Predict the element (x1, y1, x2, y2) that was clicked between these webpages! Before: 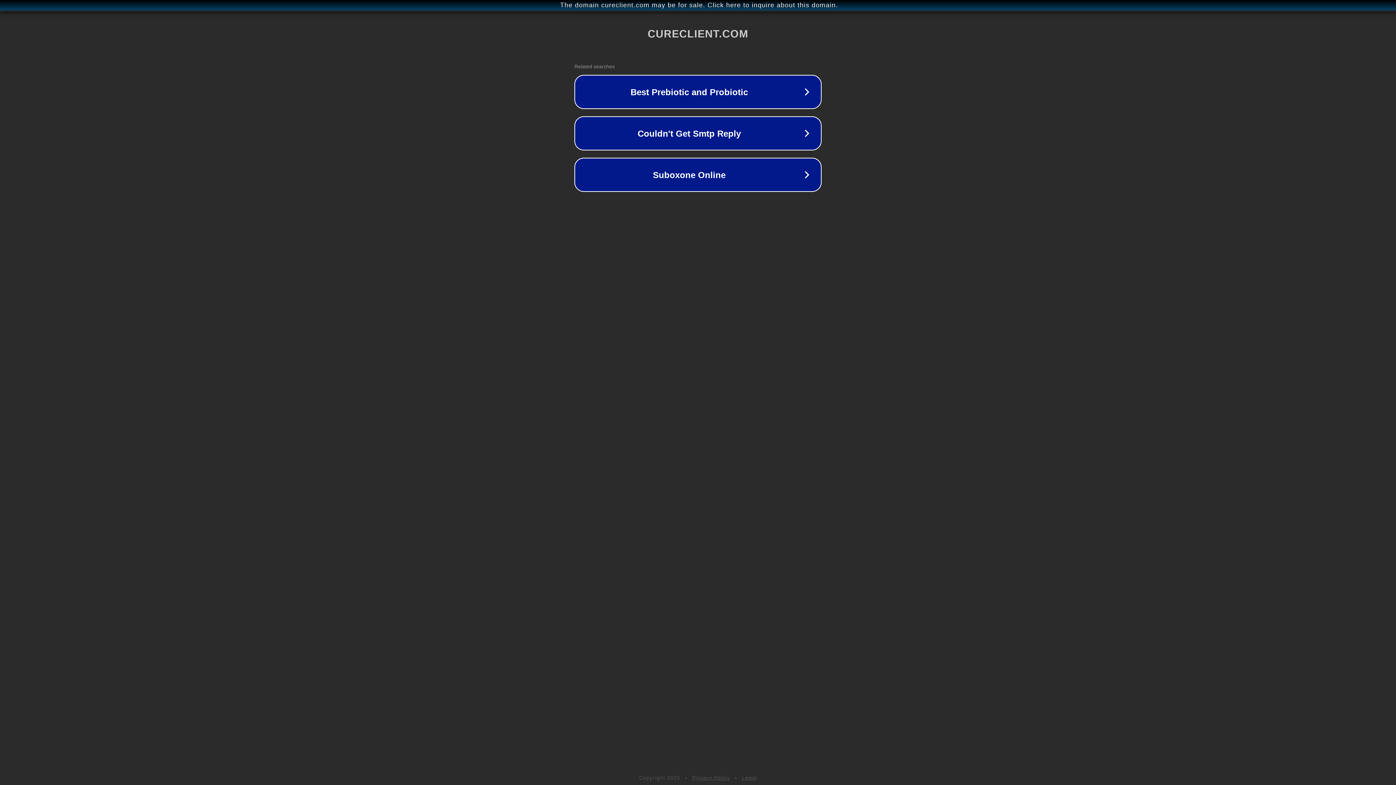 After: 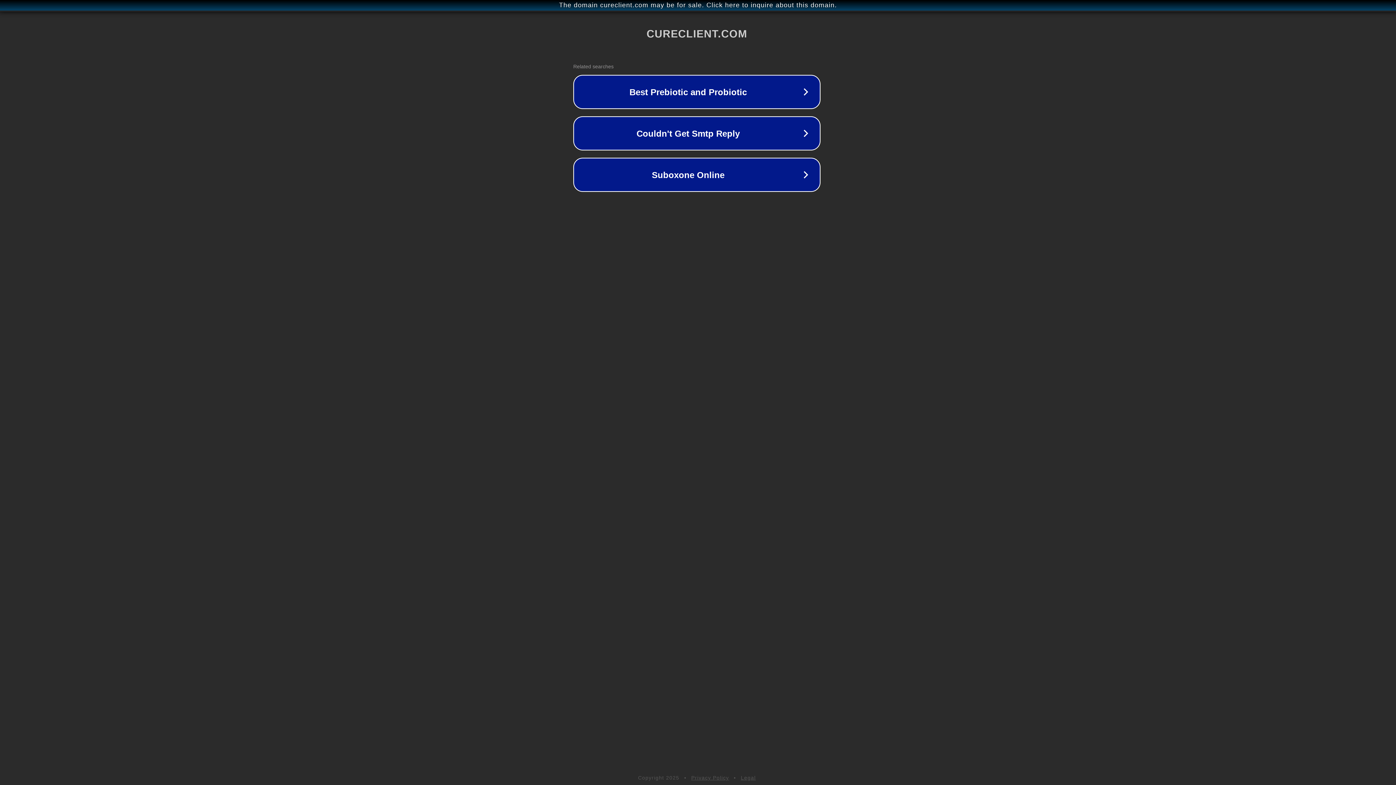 Action: label: The domain cureclient.com may be for sale. Click here to inquire about this domain. bbox: (1, 1, 1397, 9)